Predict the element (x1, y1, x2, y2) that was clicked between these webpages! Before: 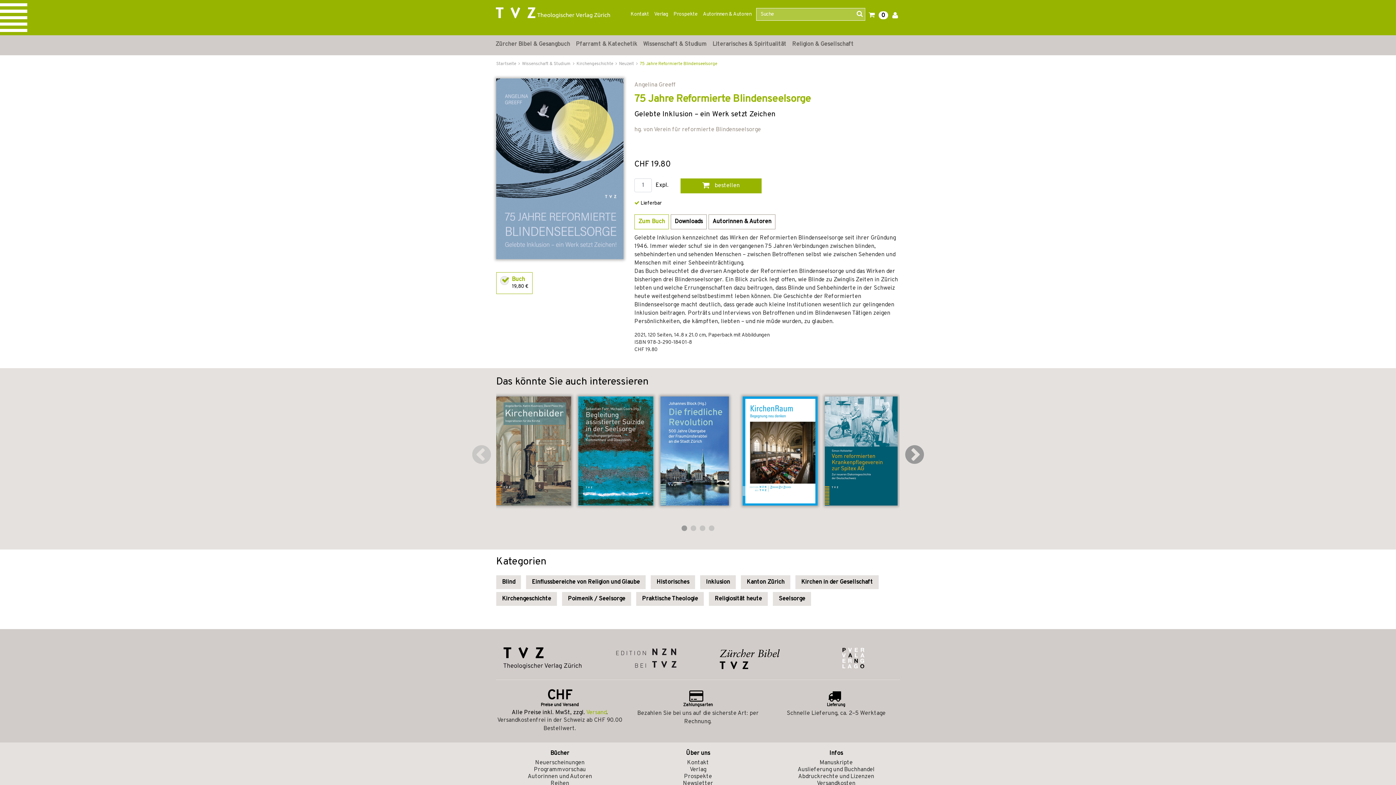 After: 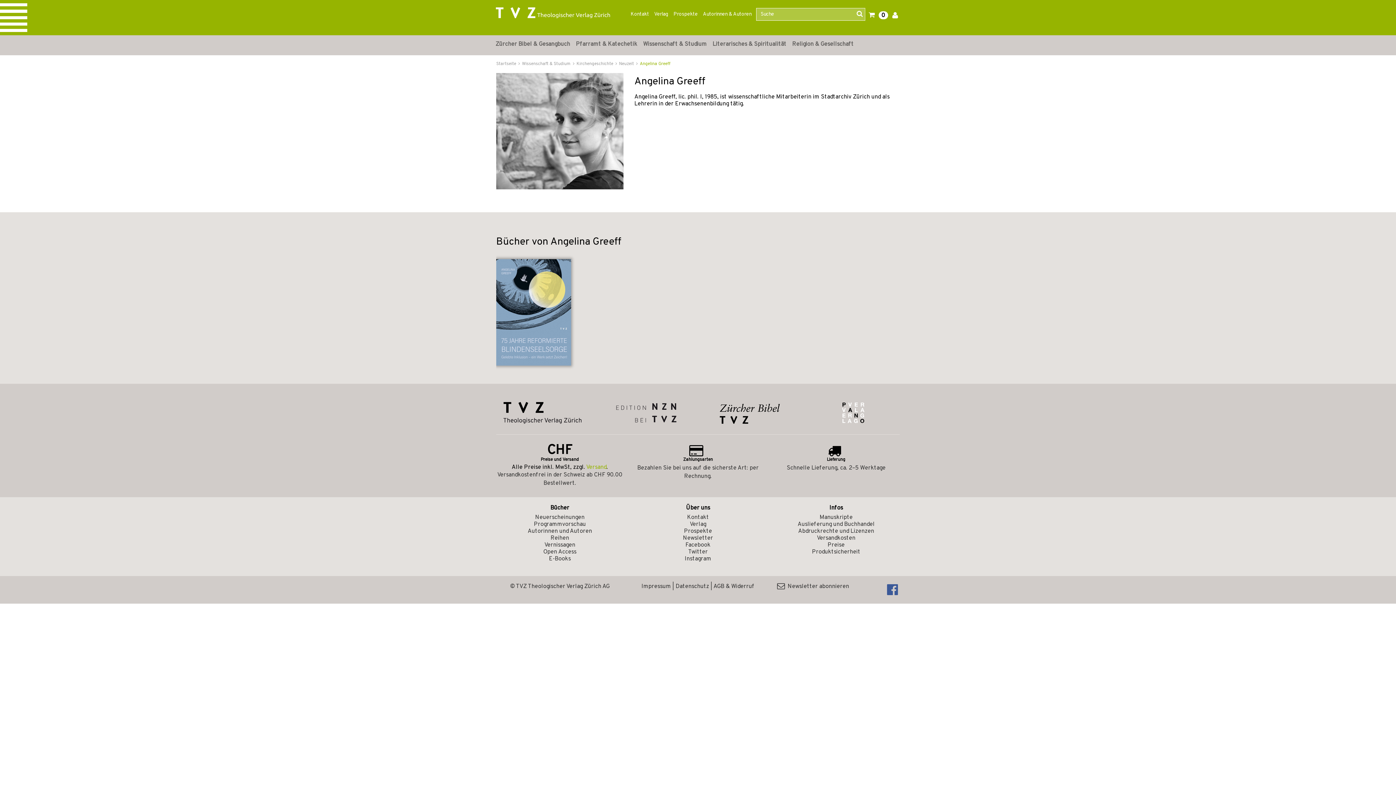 Action: bbox: (634, 81, 675, 88) label: Angelina Greeff